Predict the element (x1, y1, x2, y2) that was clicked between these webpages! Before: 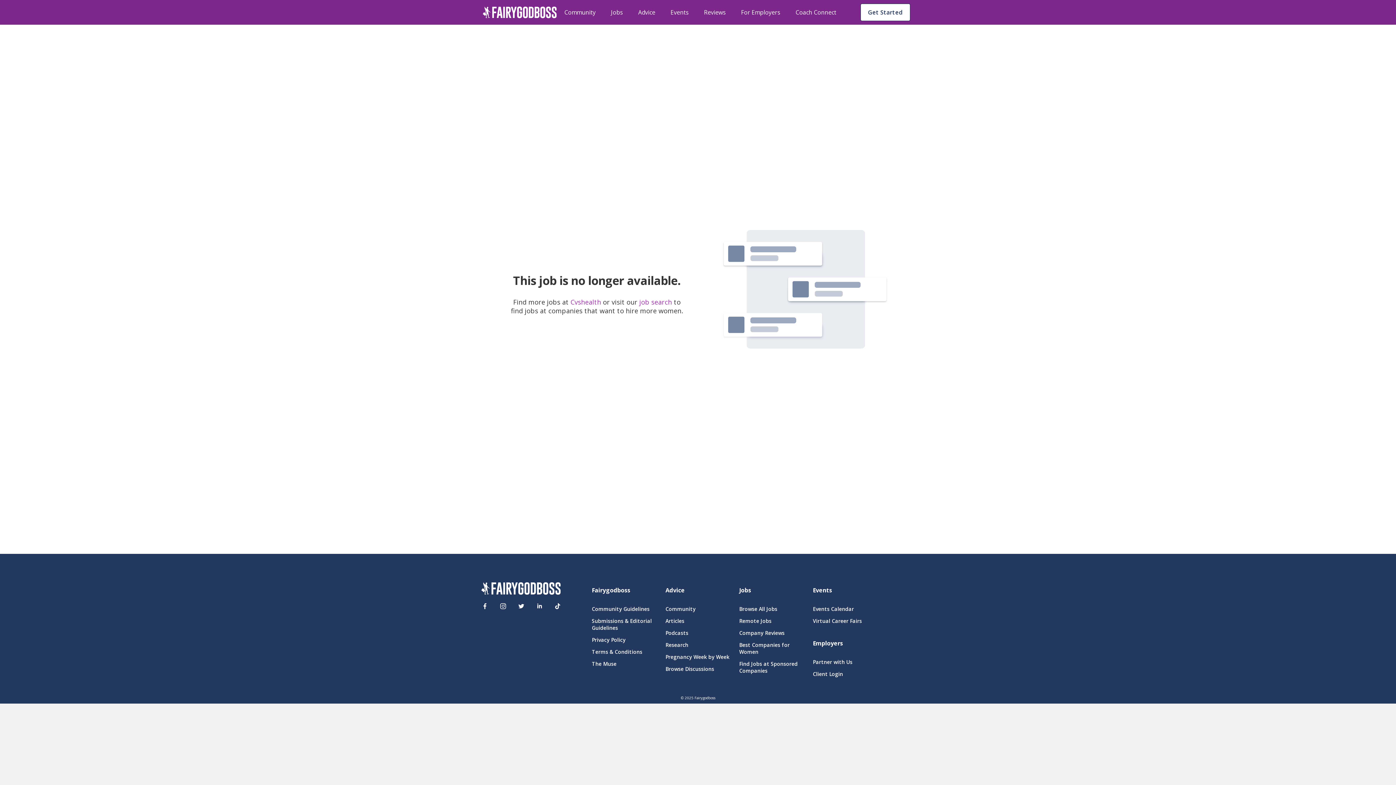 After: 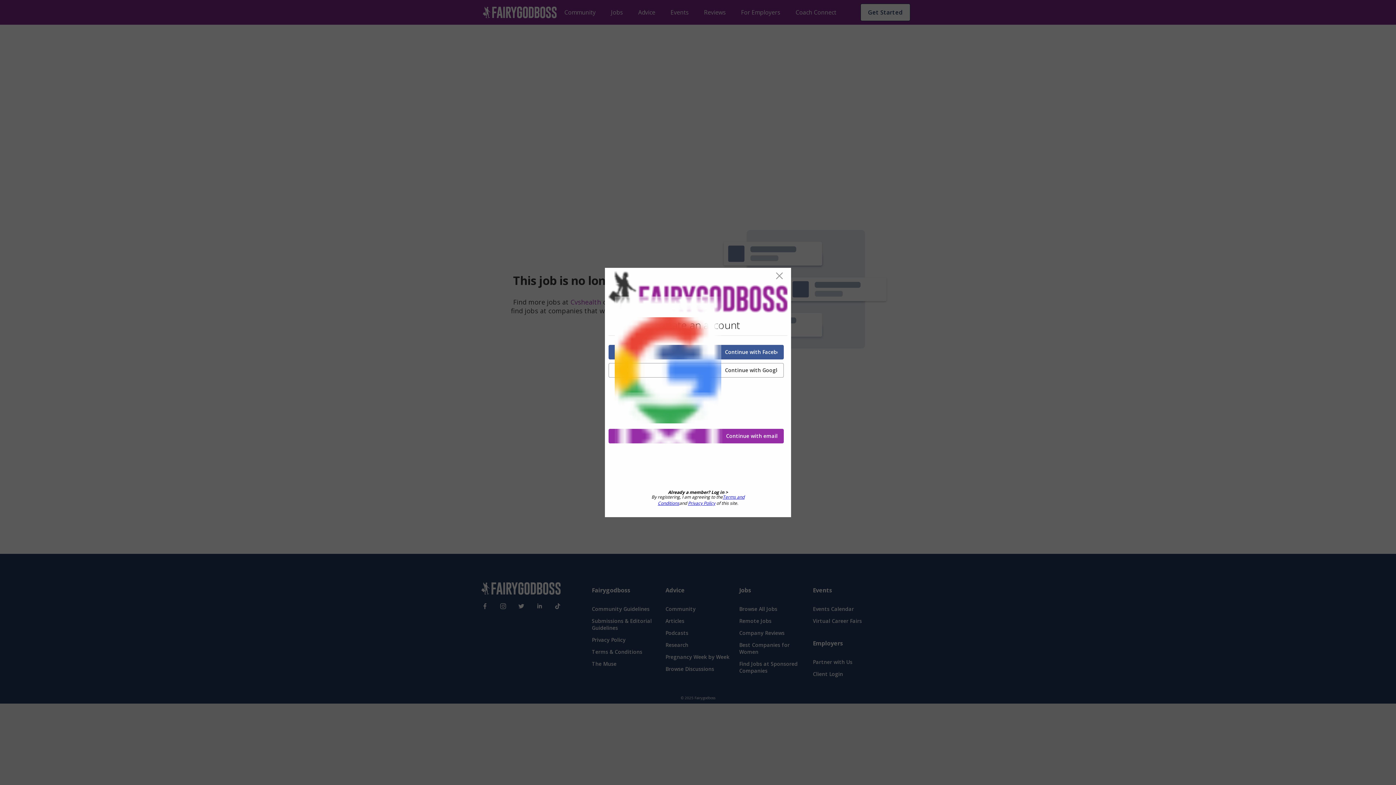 Action: label: Get Started bbox: (860, 3, 910, 21)